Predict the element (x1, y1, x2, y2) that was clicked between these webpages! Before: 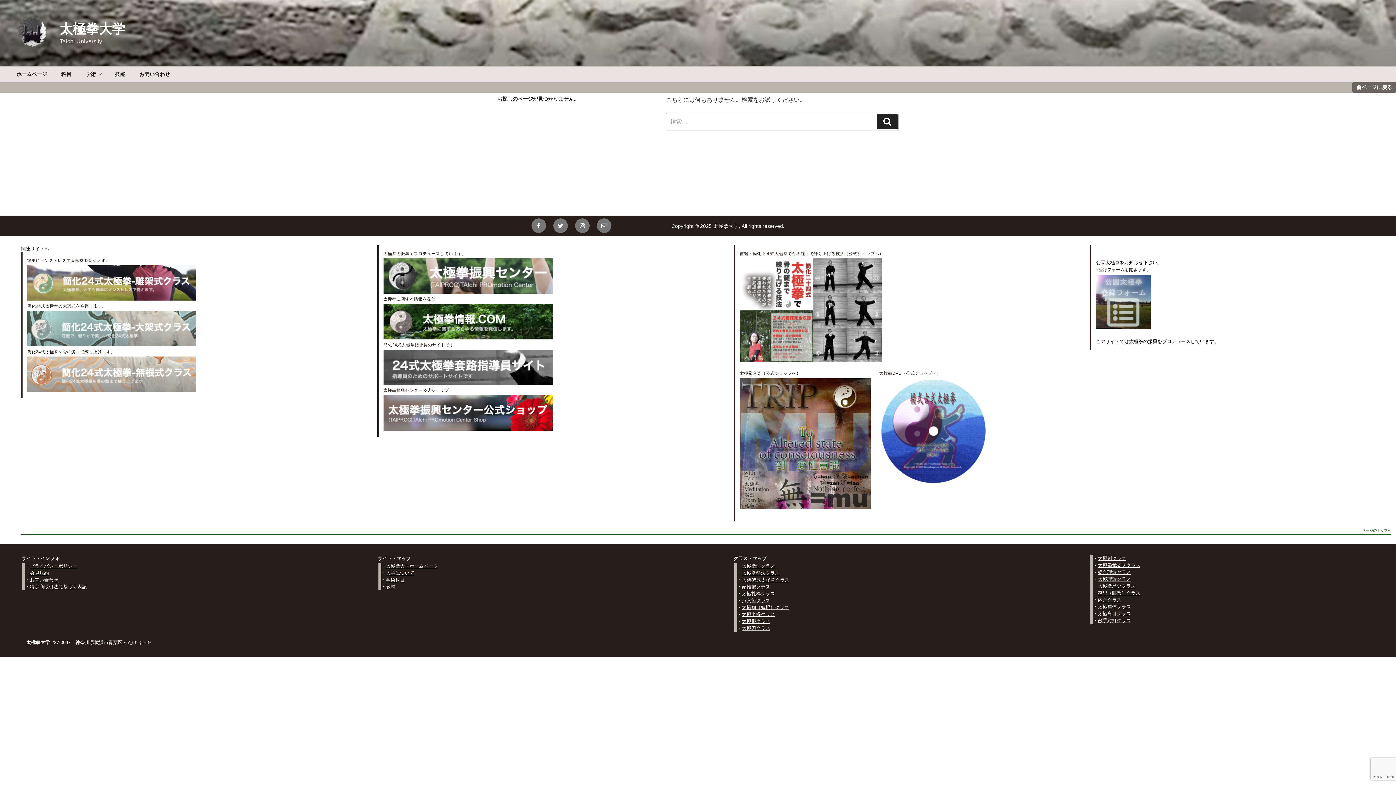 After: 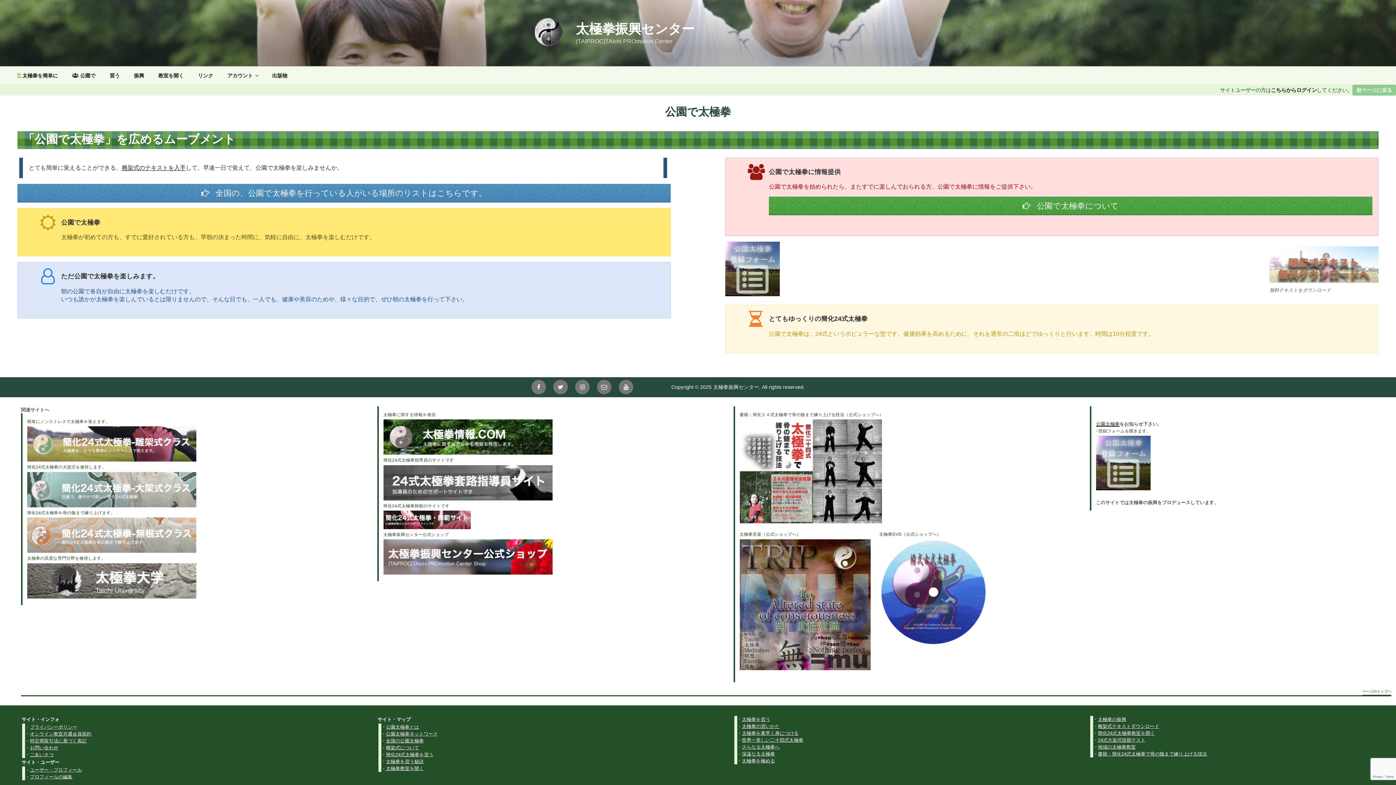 Action: label: 公園太極拳 bbox: (1096, 260, 1119, 265)